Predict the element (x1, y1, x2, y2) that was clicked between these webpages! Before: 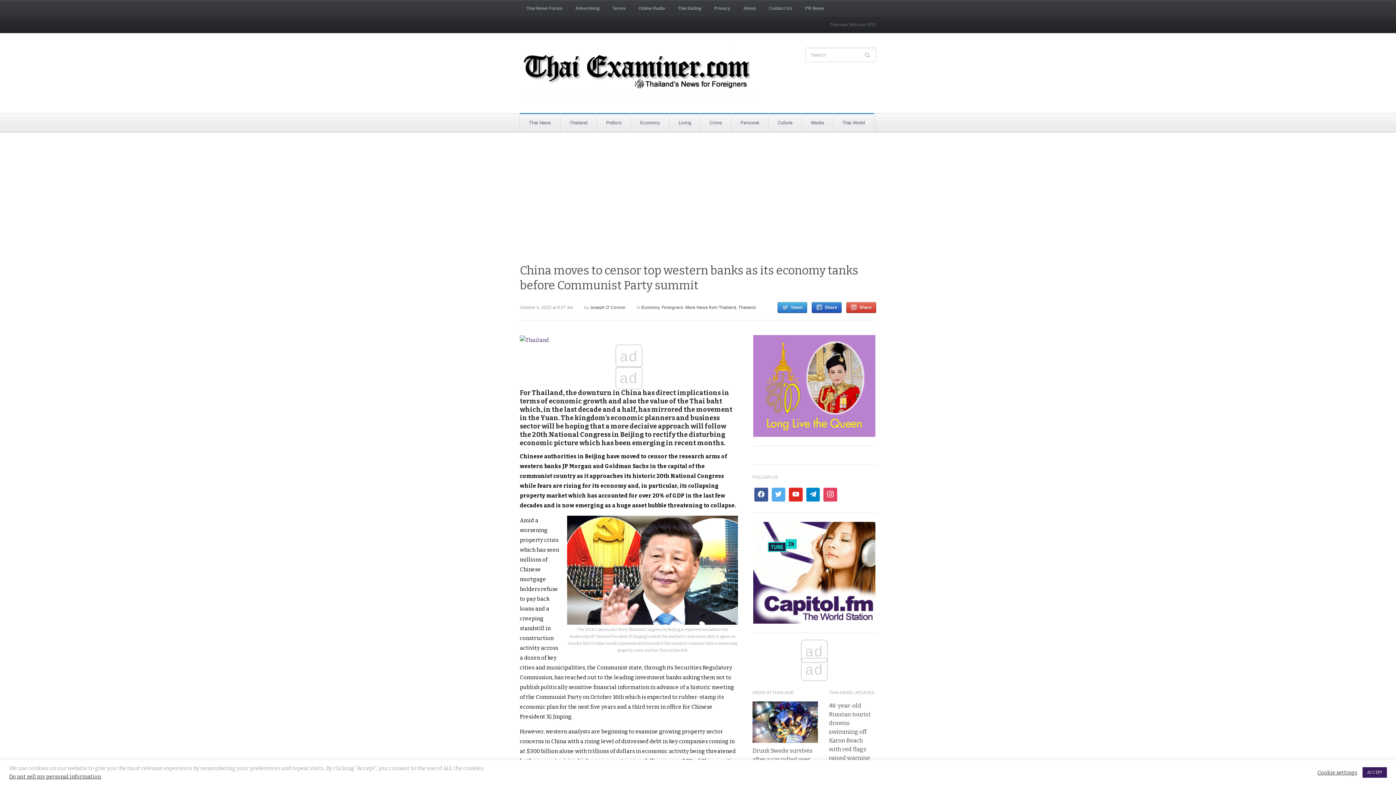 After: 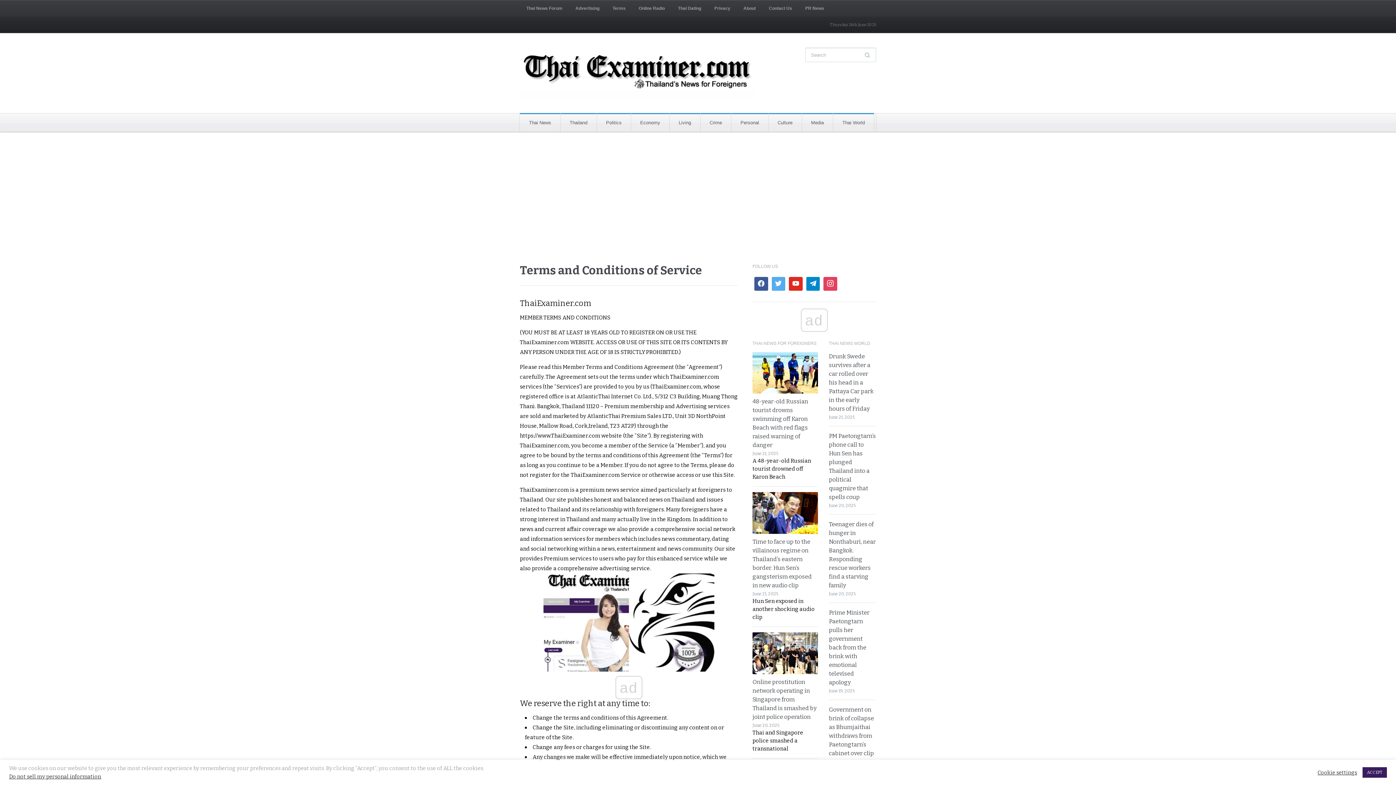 Action: bbox: (606, 0, 632, 16) label: Terms